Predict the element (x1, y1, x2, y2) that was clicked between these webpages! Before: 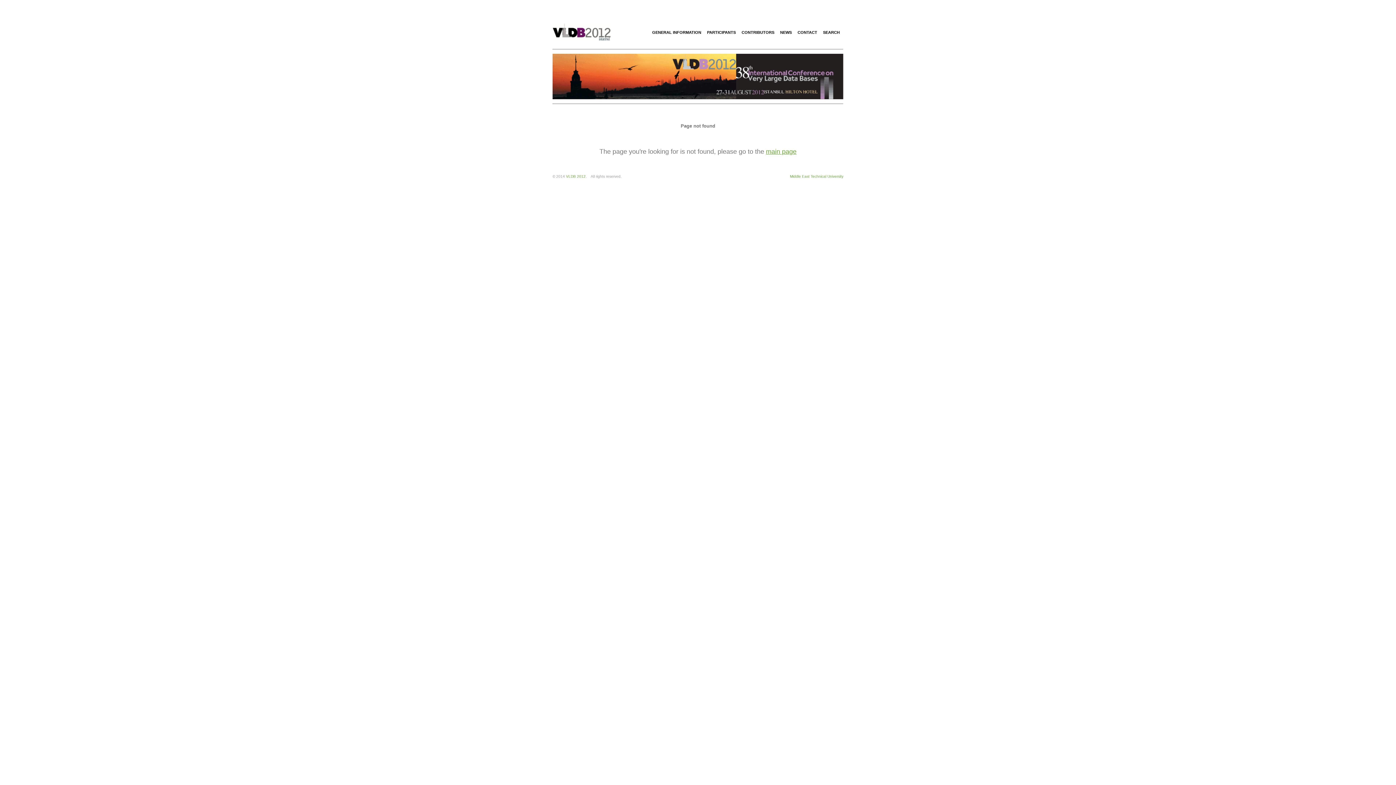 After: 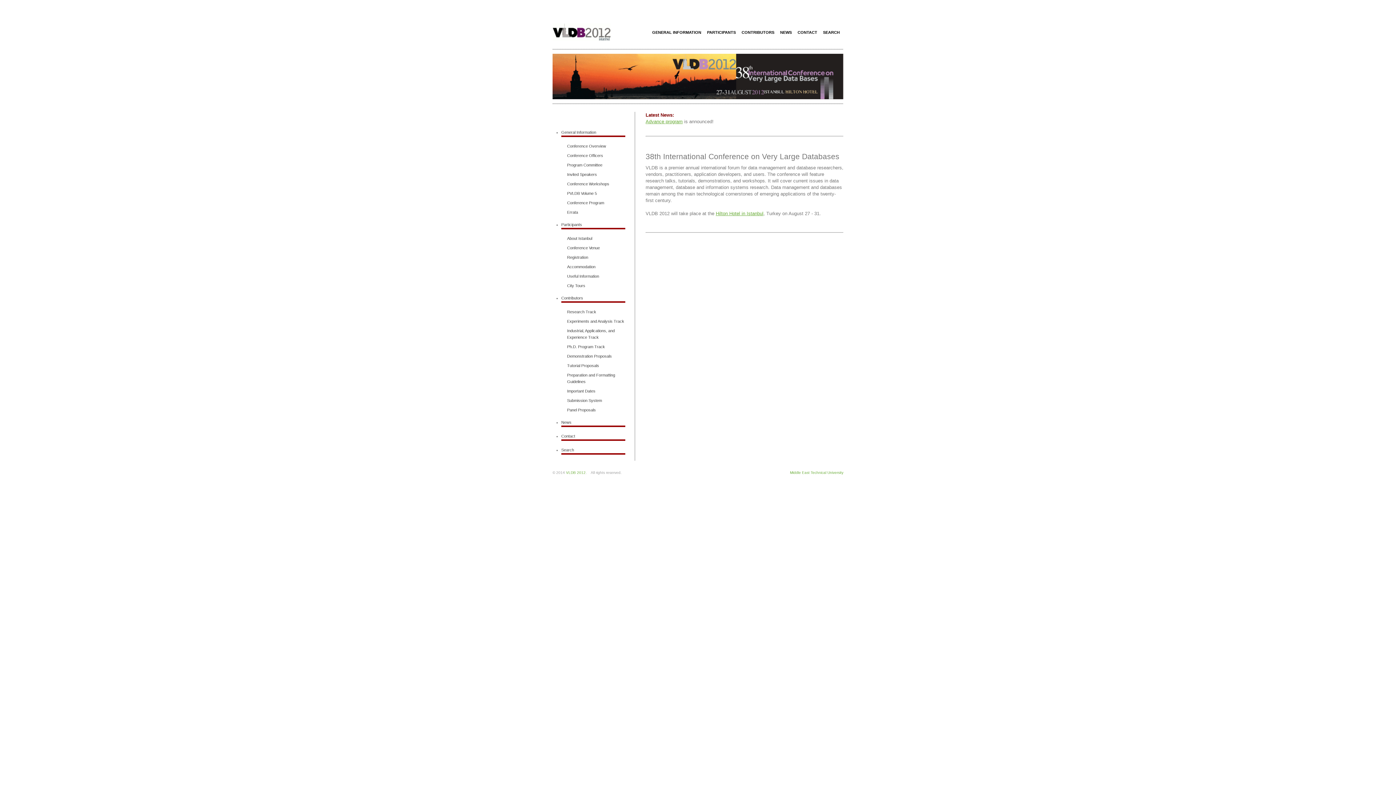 Action: bbox: (566, 174, 585, 178) label: VLDB 2012